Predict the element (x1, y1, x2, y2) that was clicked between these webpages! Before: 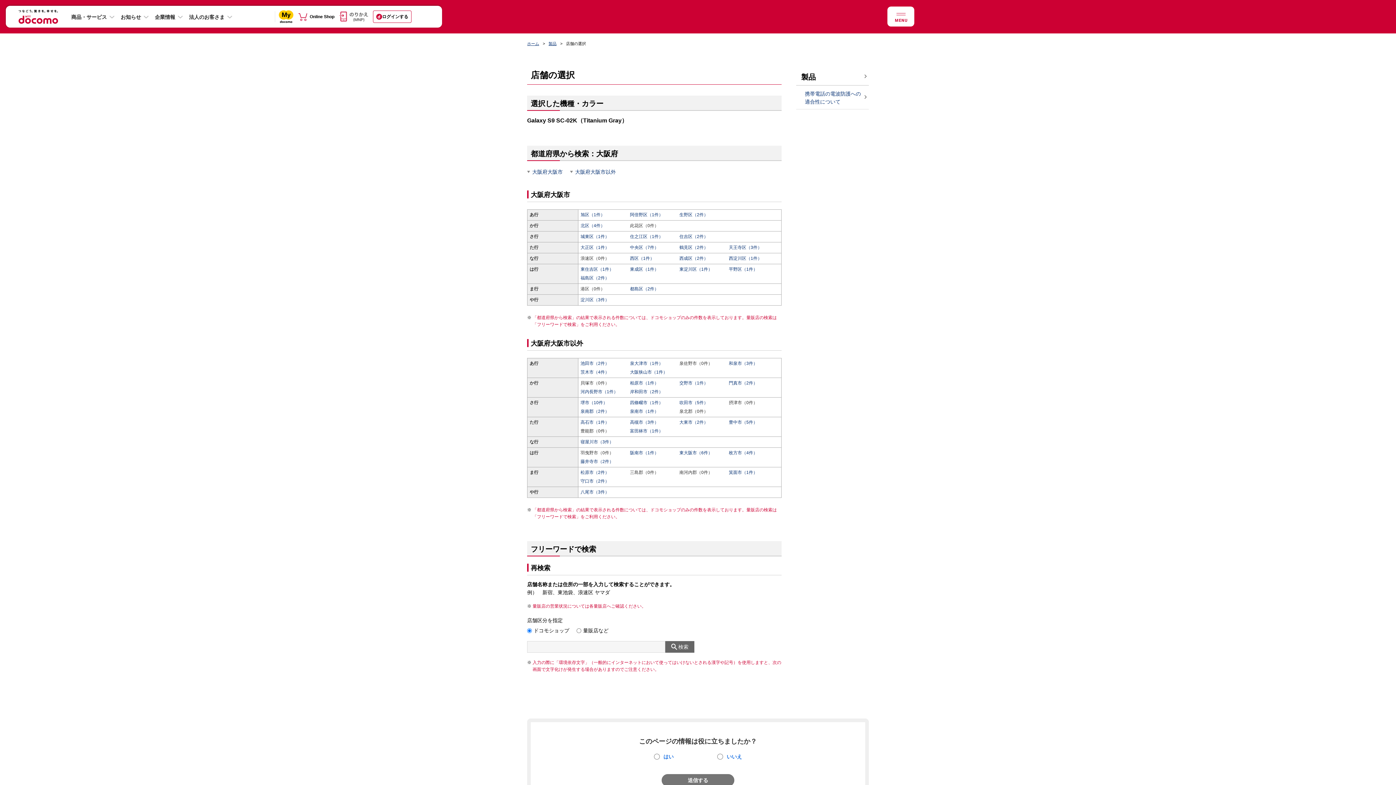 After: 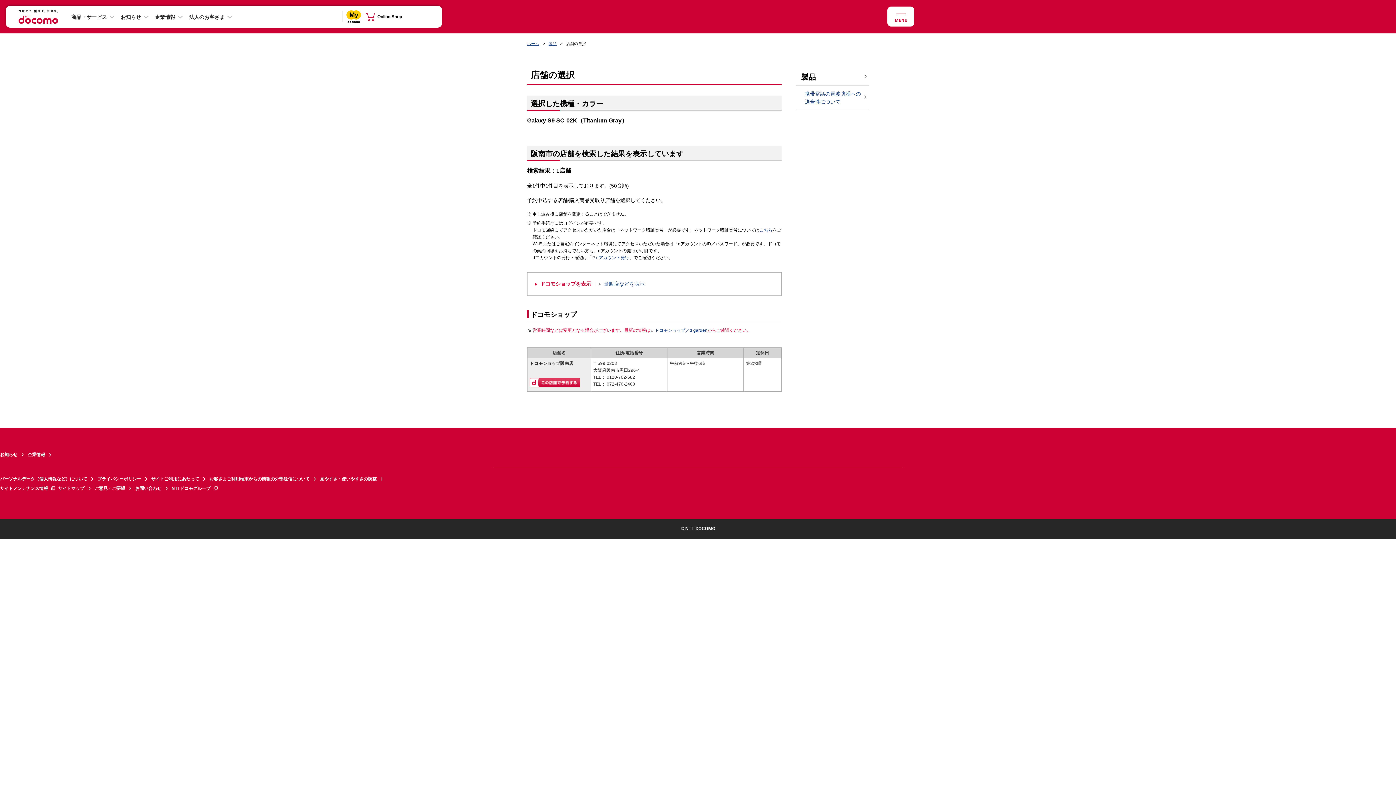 Action: bbox: (630, 450, 658, 455) label: 阪南市（1件）